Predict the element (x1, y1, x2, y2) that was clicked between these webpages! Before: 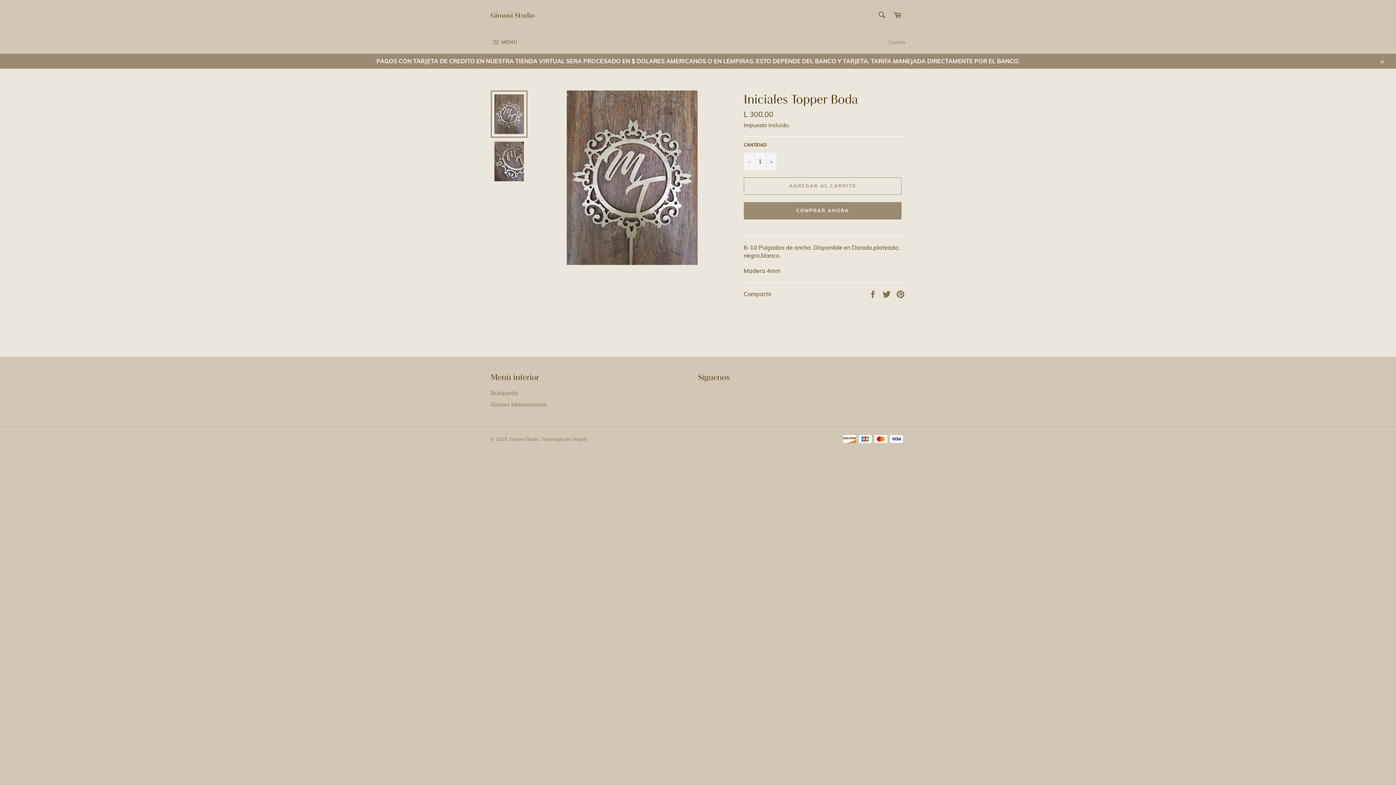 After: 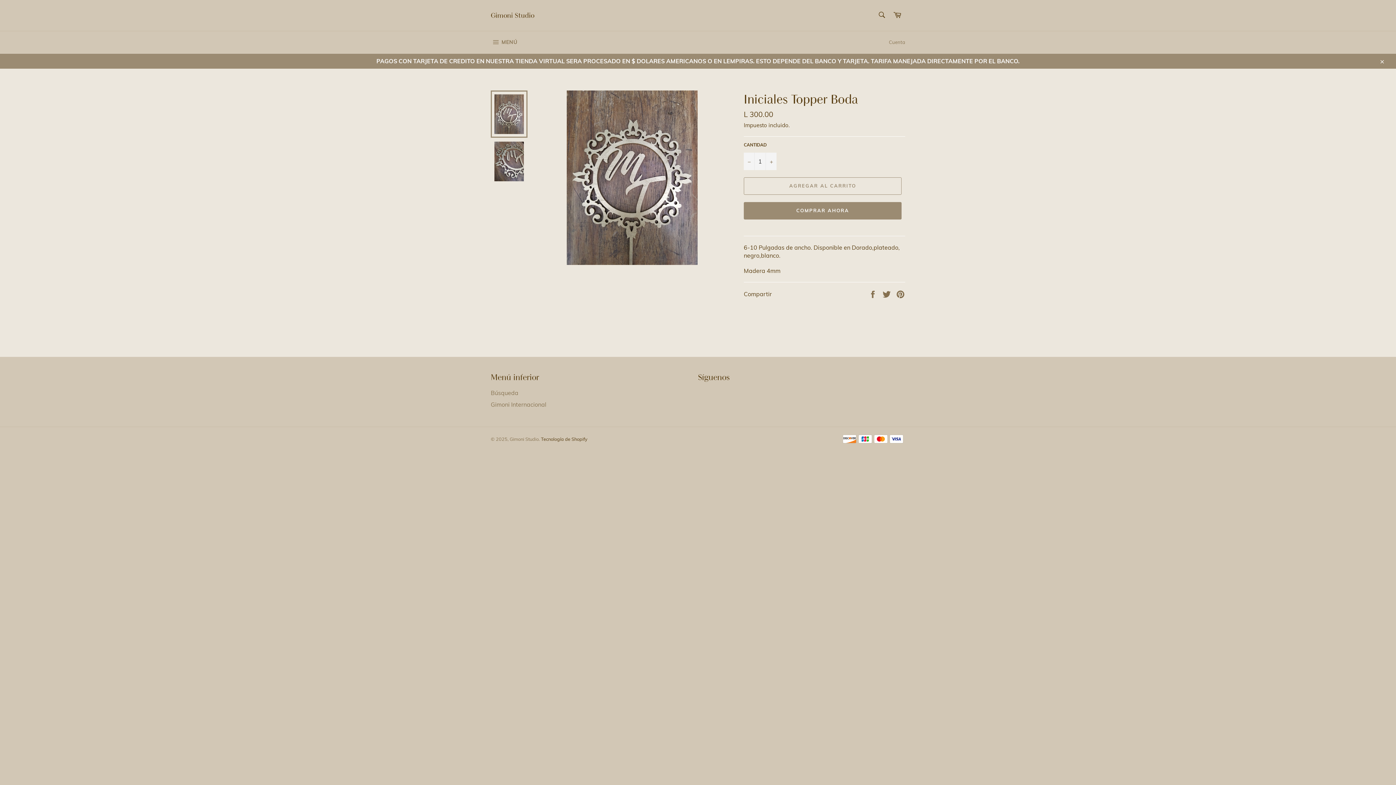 Action: label: Tecnología de Shopify bbox: (541, 436, 587, 442)